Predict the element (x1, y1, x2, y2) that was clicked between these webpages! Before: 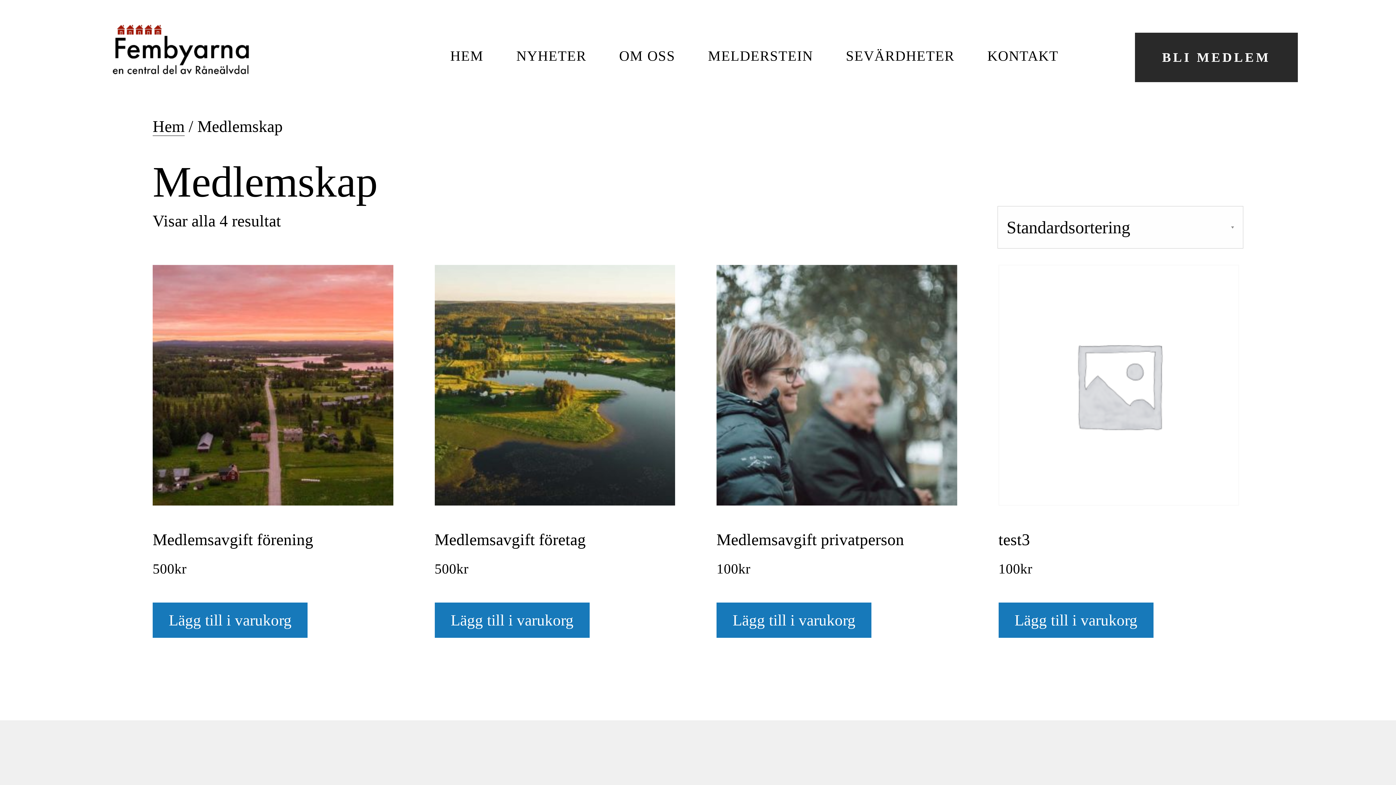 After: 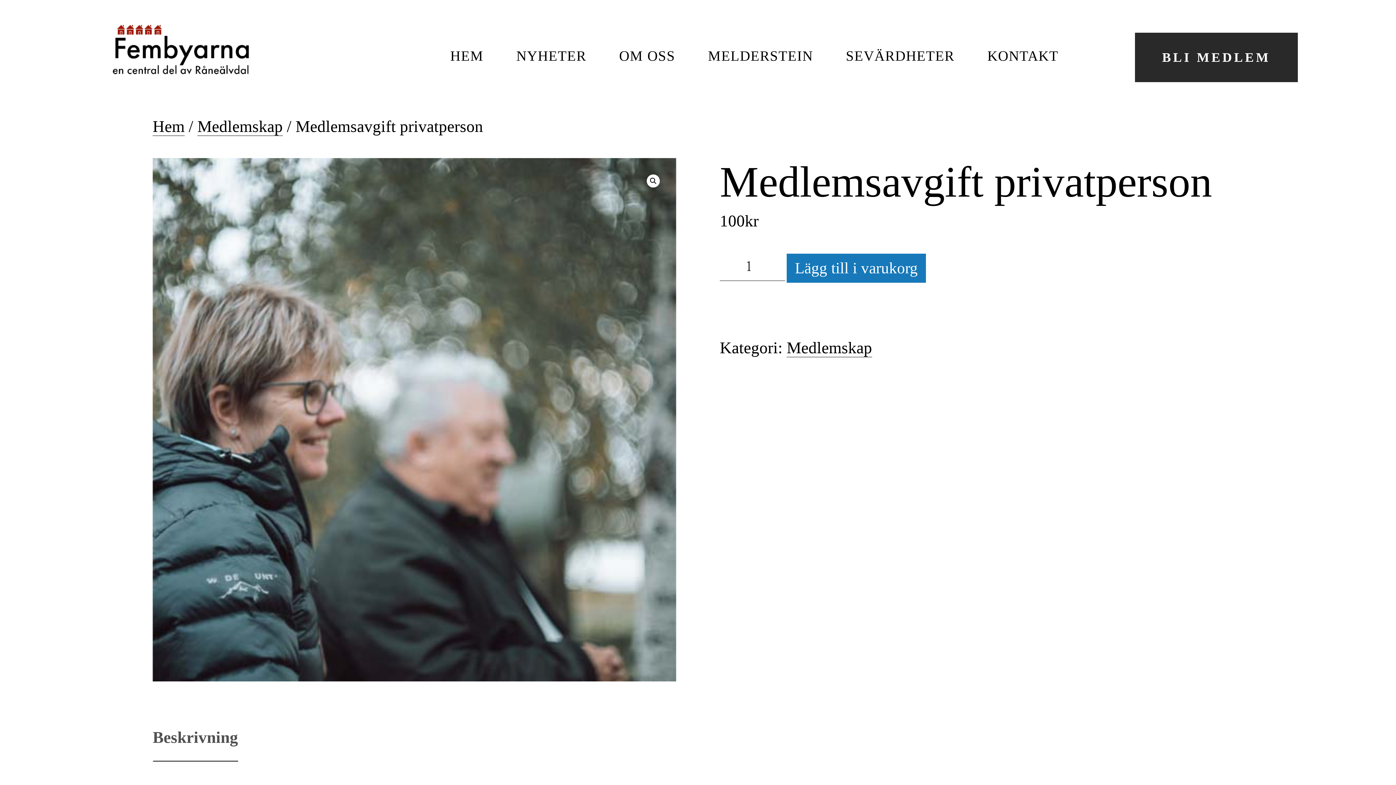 Action: bbox: (716, 265, 957, 580) label: Medlemsavgift privatperson
100kr